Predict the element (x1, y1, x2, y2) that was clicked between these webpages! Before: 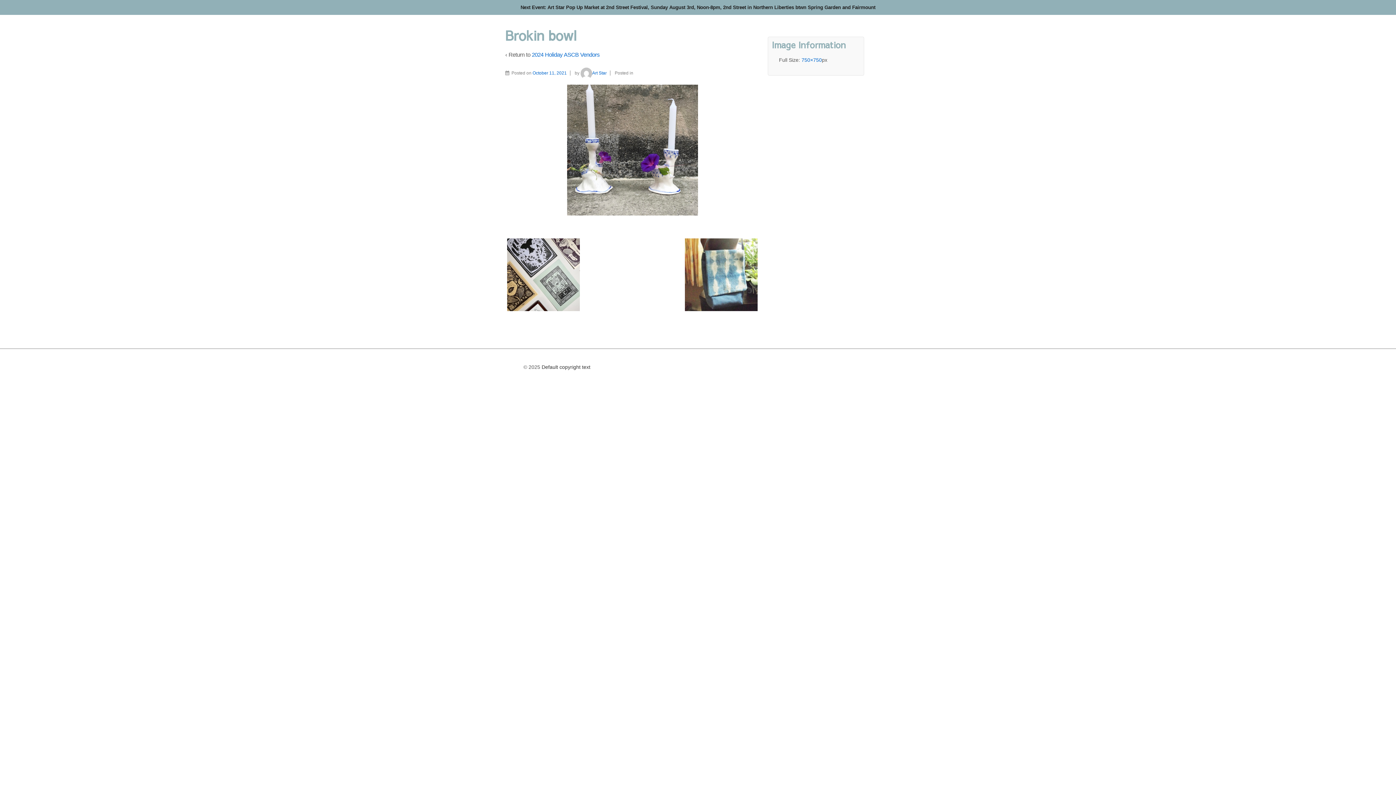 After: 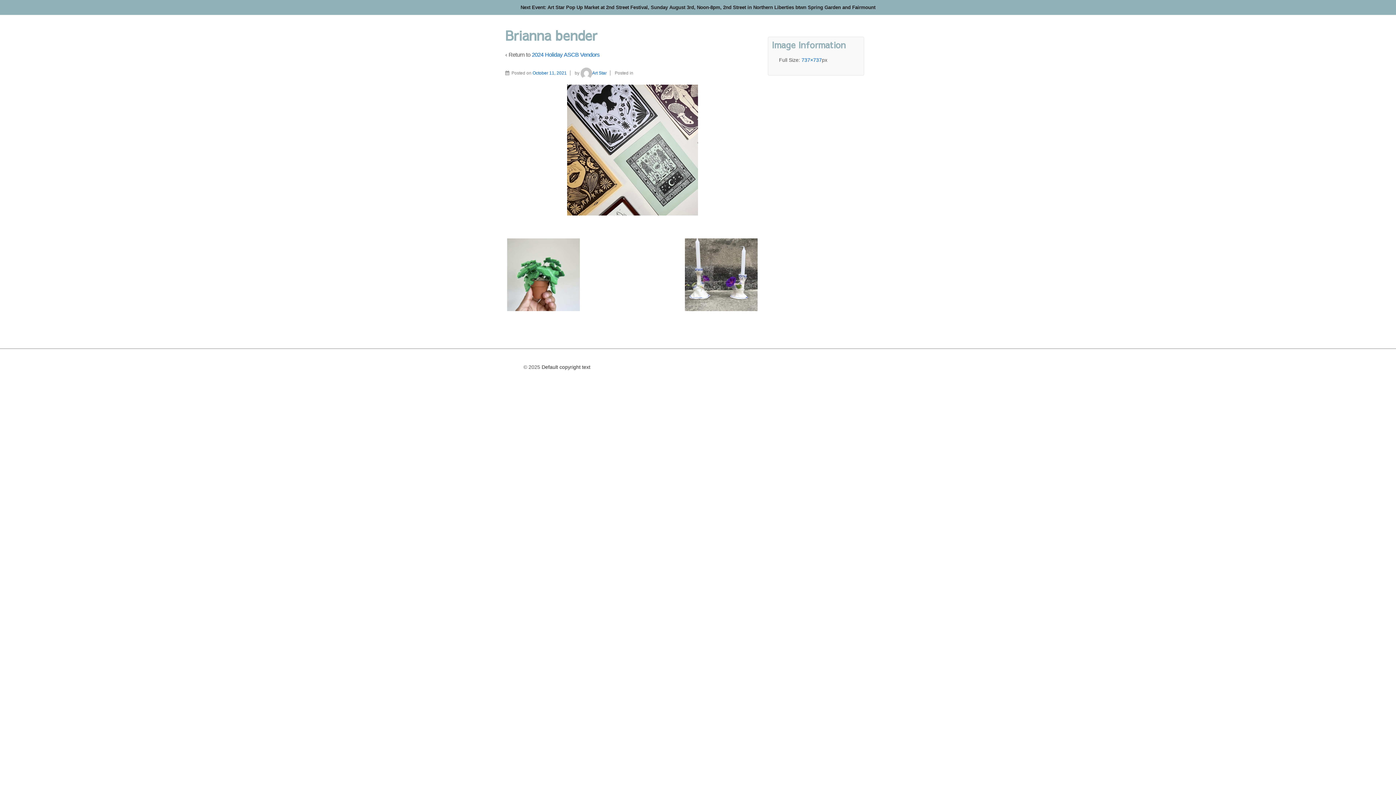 Action: bbox: (507, 223, 580, 325)